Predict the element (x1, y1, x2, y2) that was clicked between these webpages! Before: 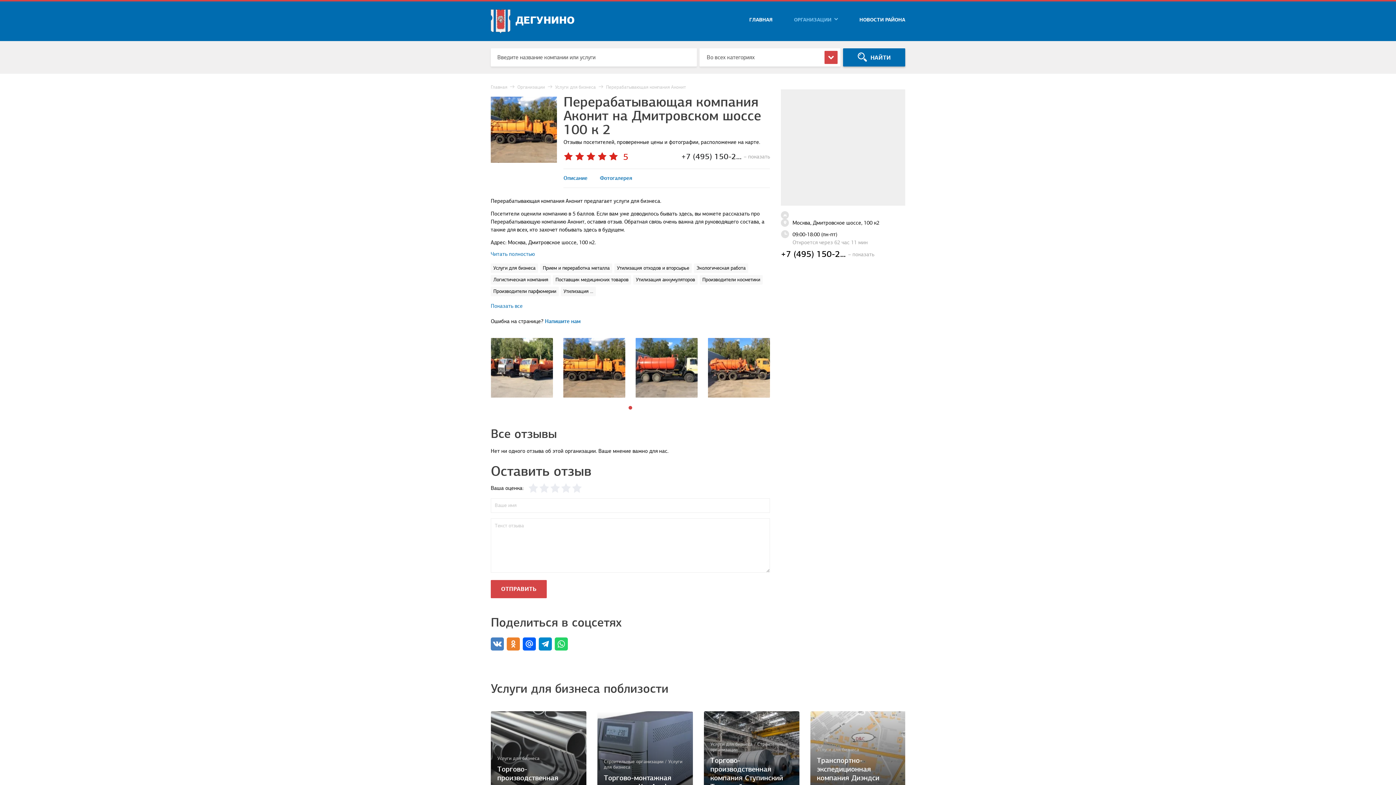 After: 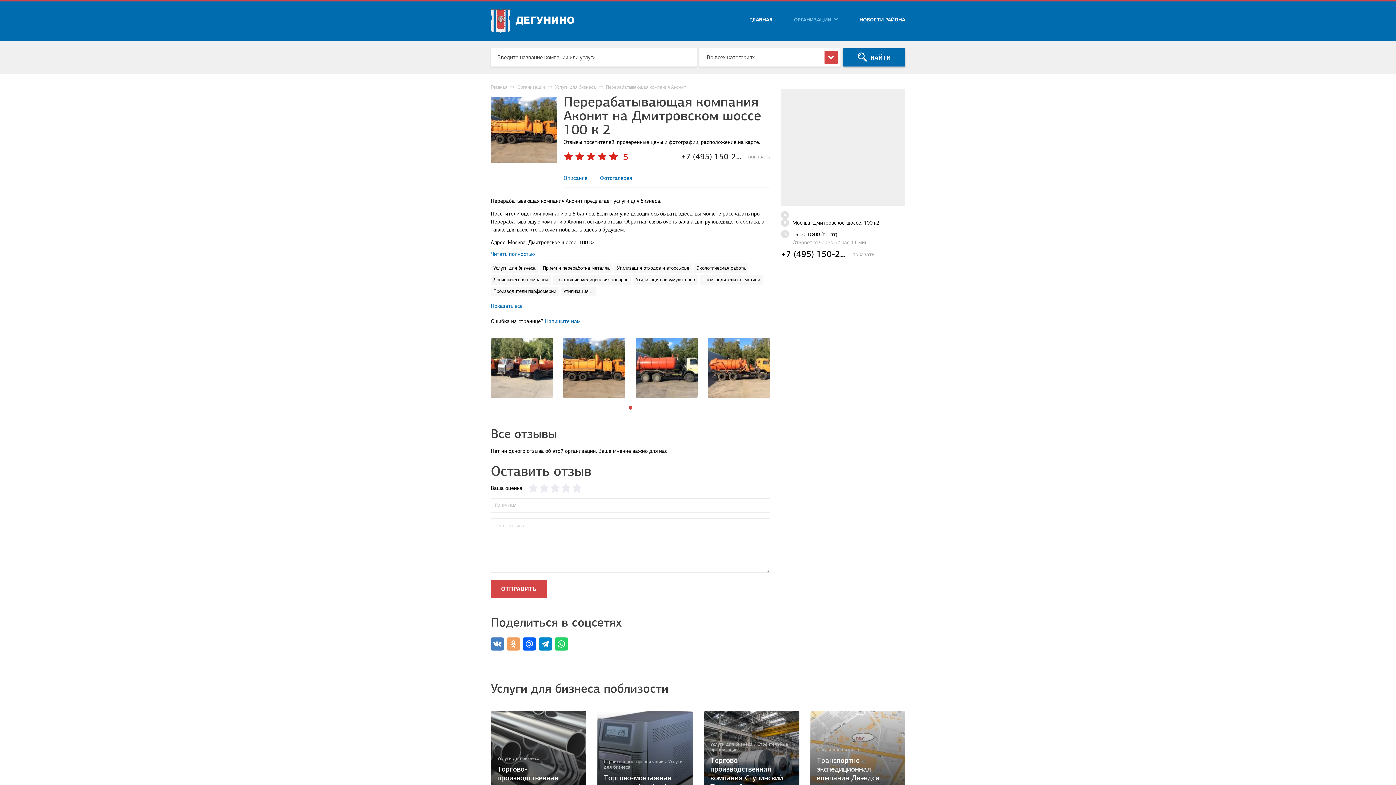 Action: bbox: (506, 637, 520, 650)